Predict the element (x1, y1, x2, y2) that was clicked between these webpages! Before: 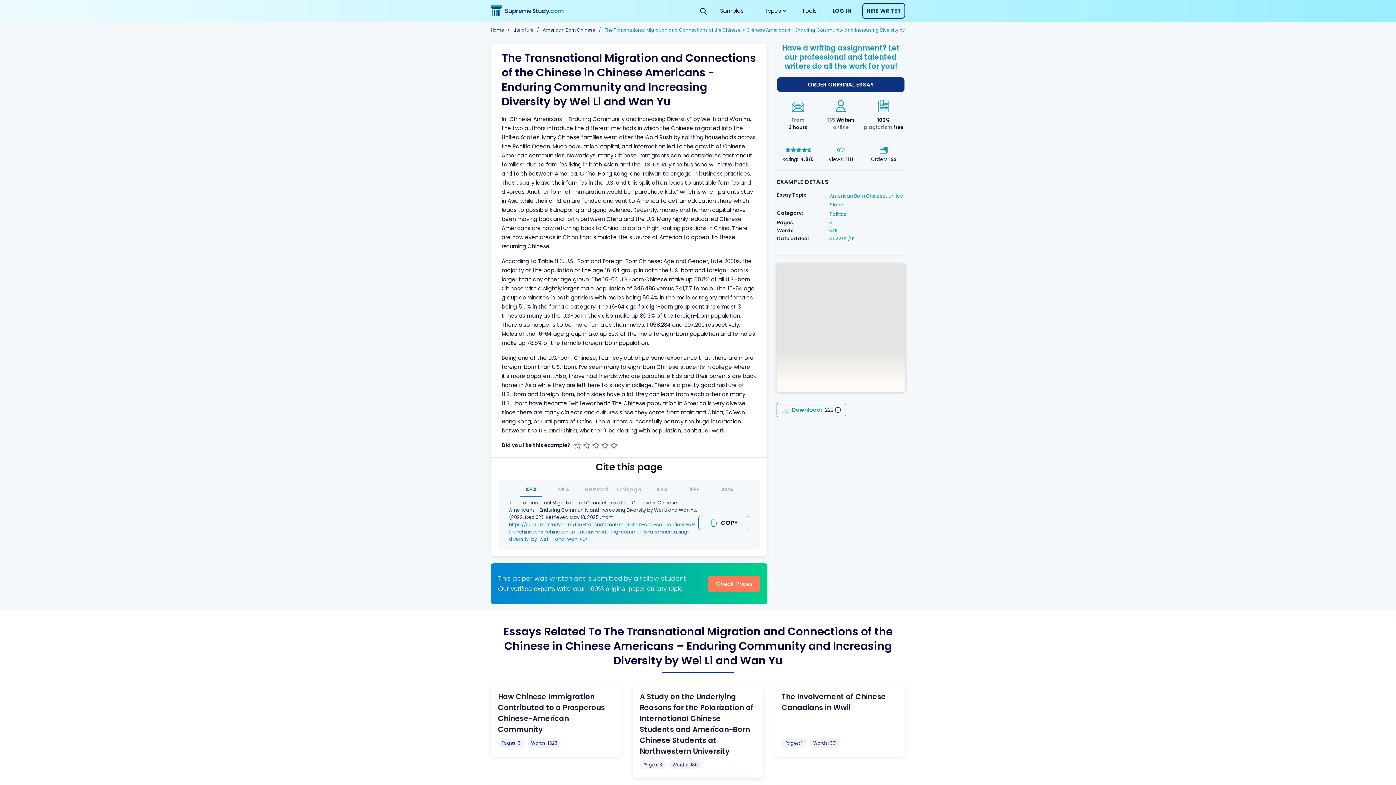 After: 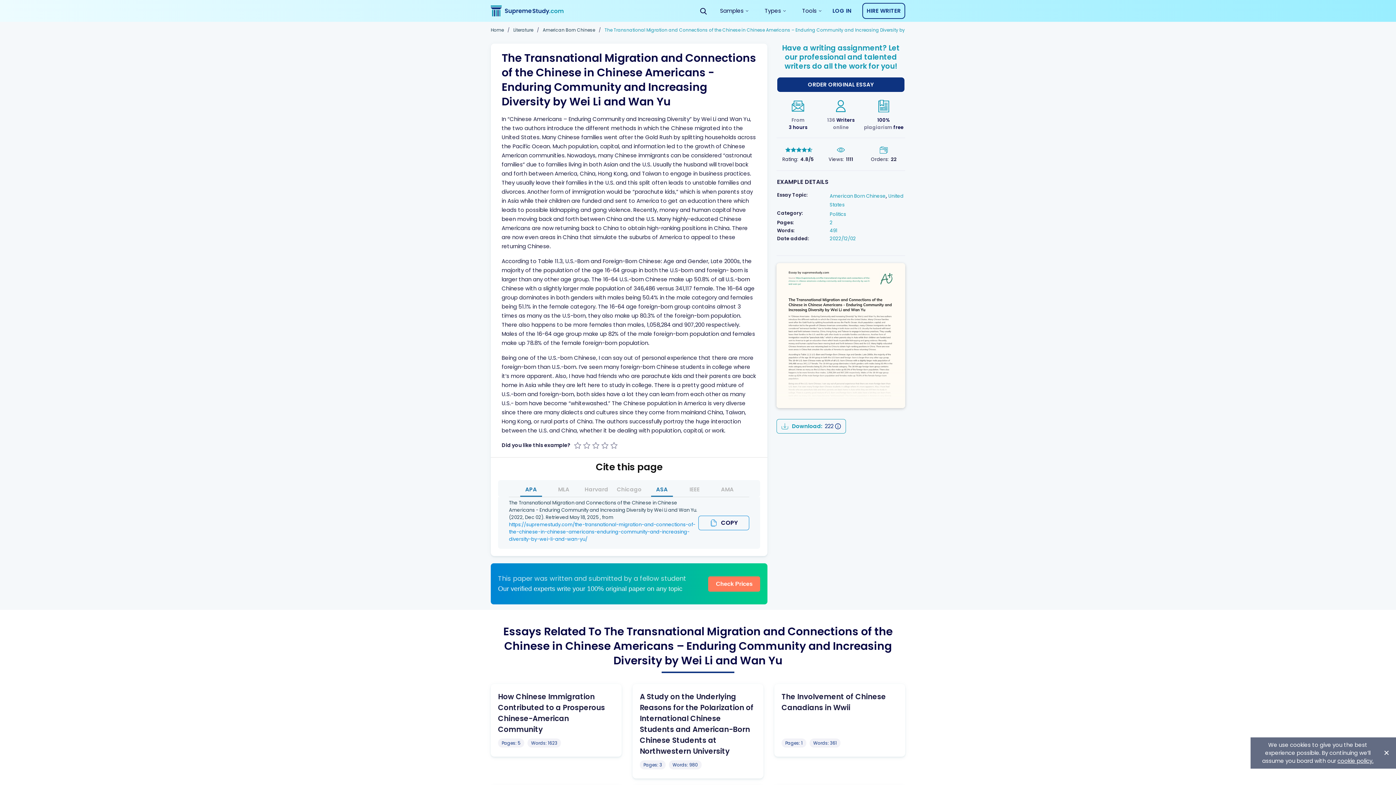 Action: label: ASA bbox: (651, 485, 672, 497)